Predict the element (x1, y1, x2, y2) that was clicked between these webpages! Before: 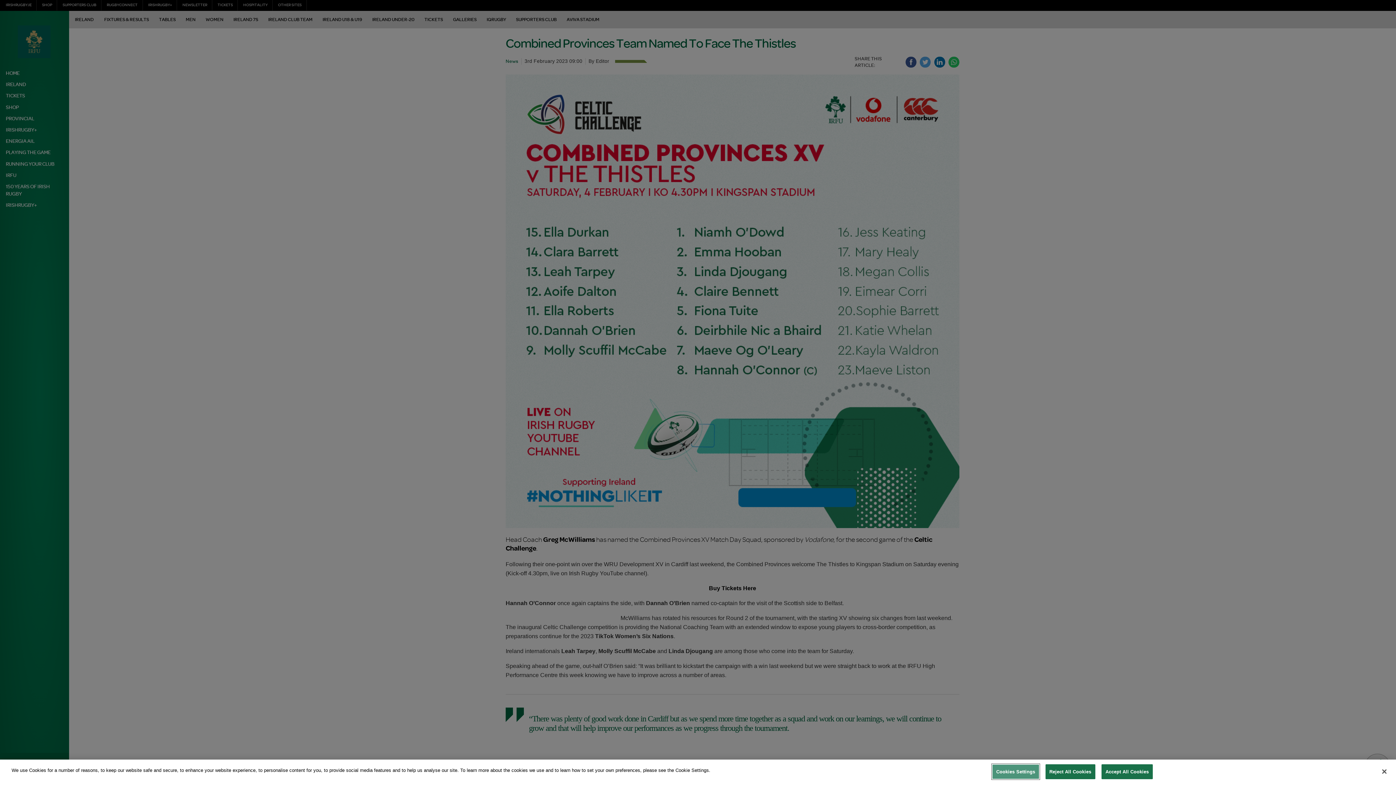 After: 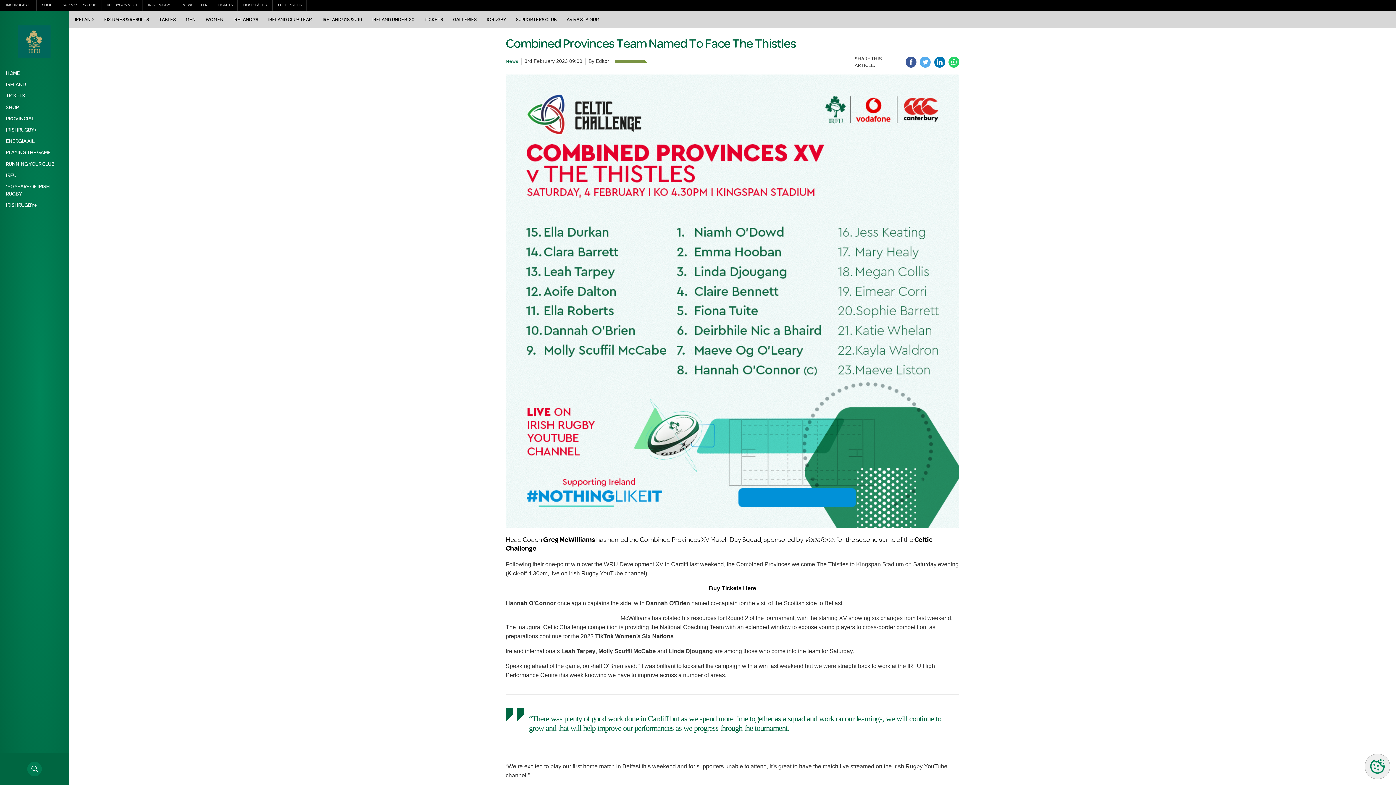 Action: label: Accept All Cookies bbox: (1101, 764, 1153, 779)